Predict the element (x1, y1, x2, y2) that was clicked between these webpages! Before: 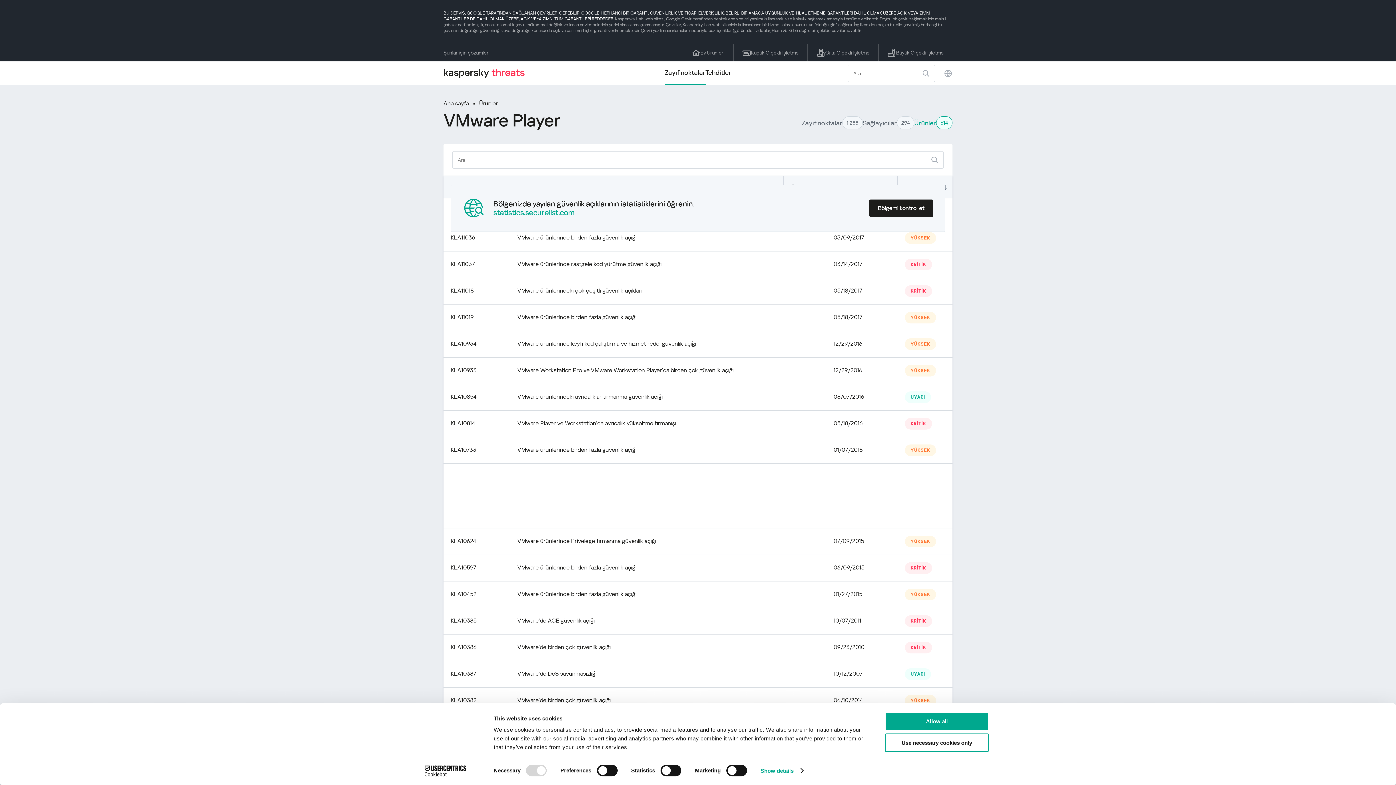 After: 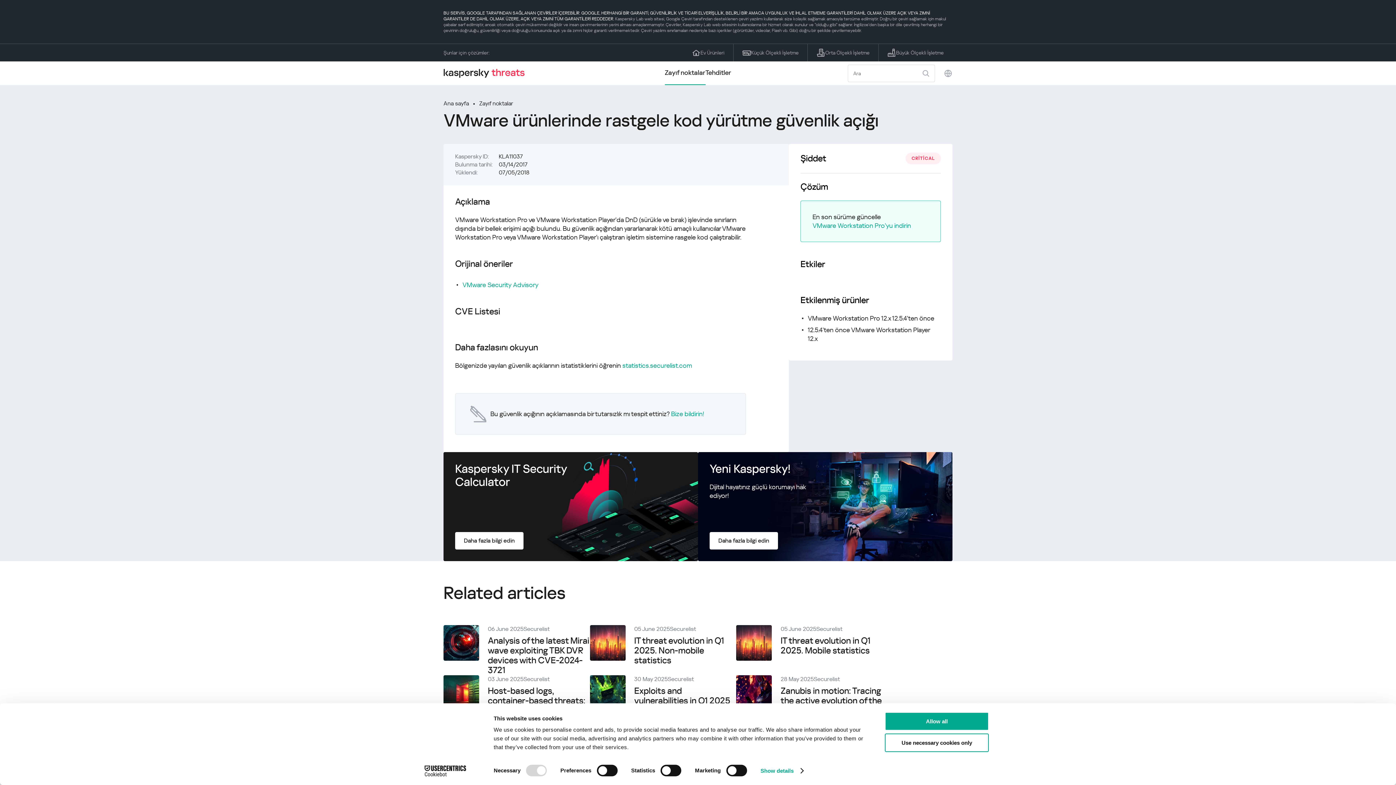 Action: label: KLA11037 bbox: (450, 260, 474, 267)